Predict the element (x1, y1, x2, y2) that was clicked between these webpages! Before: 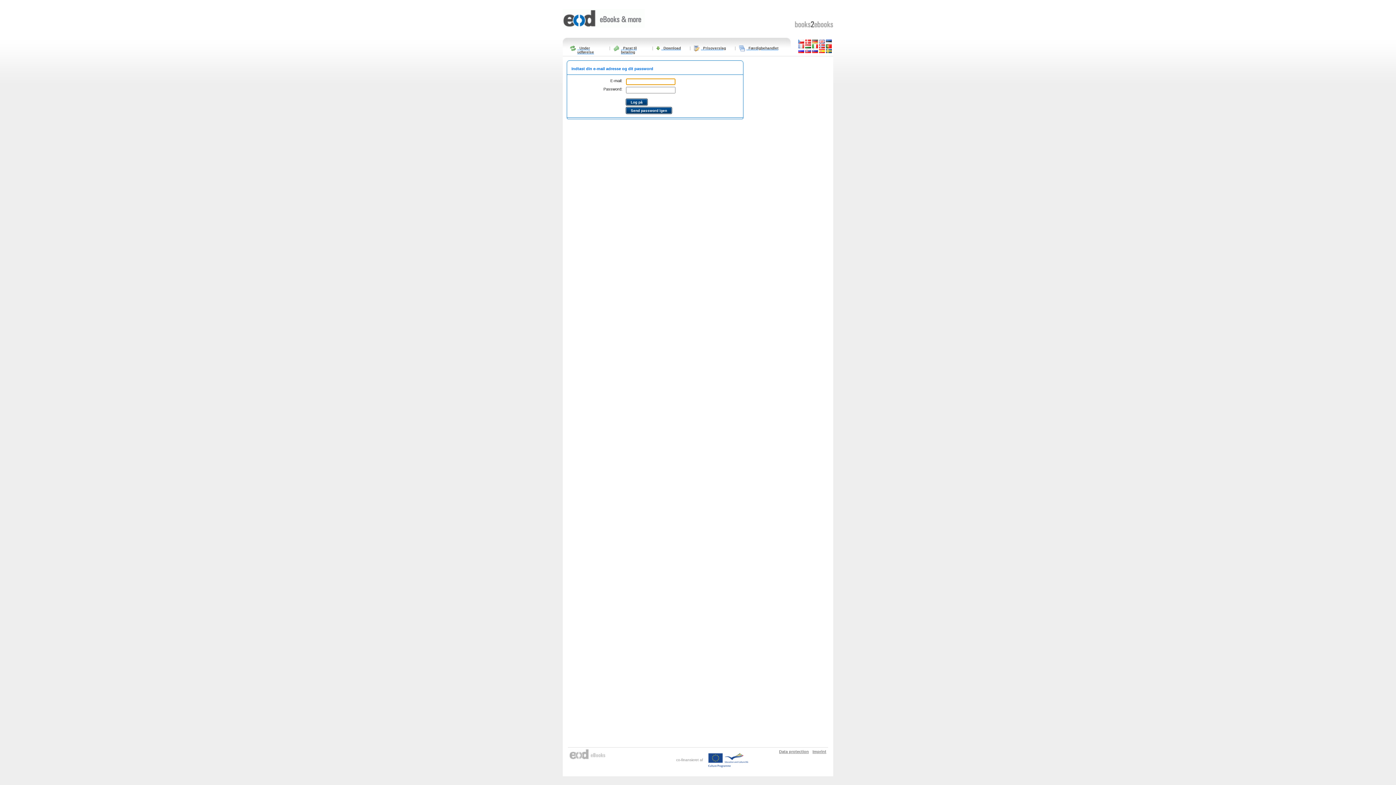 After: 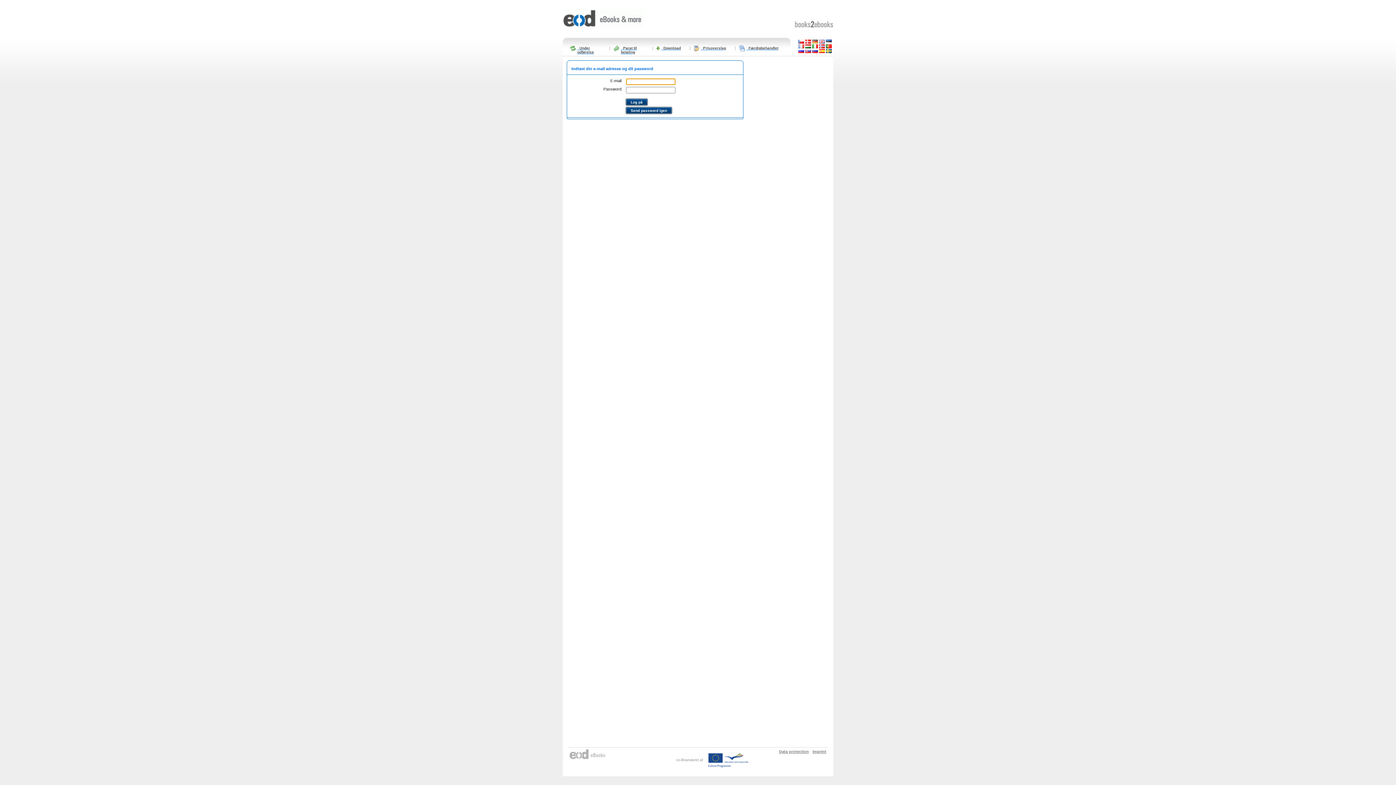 Action: bbox: (746, 45, 778, 50) label:   Færdigbehandlet